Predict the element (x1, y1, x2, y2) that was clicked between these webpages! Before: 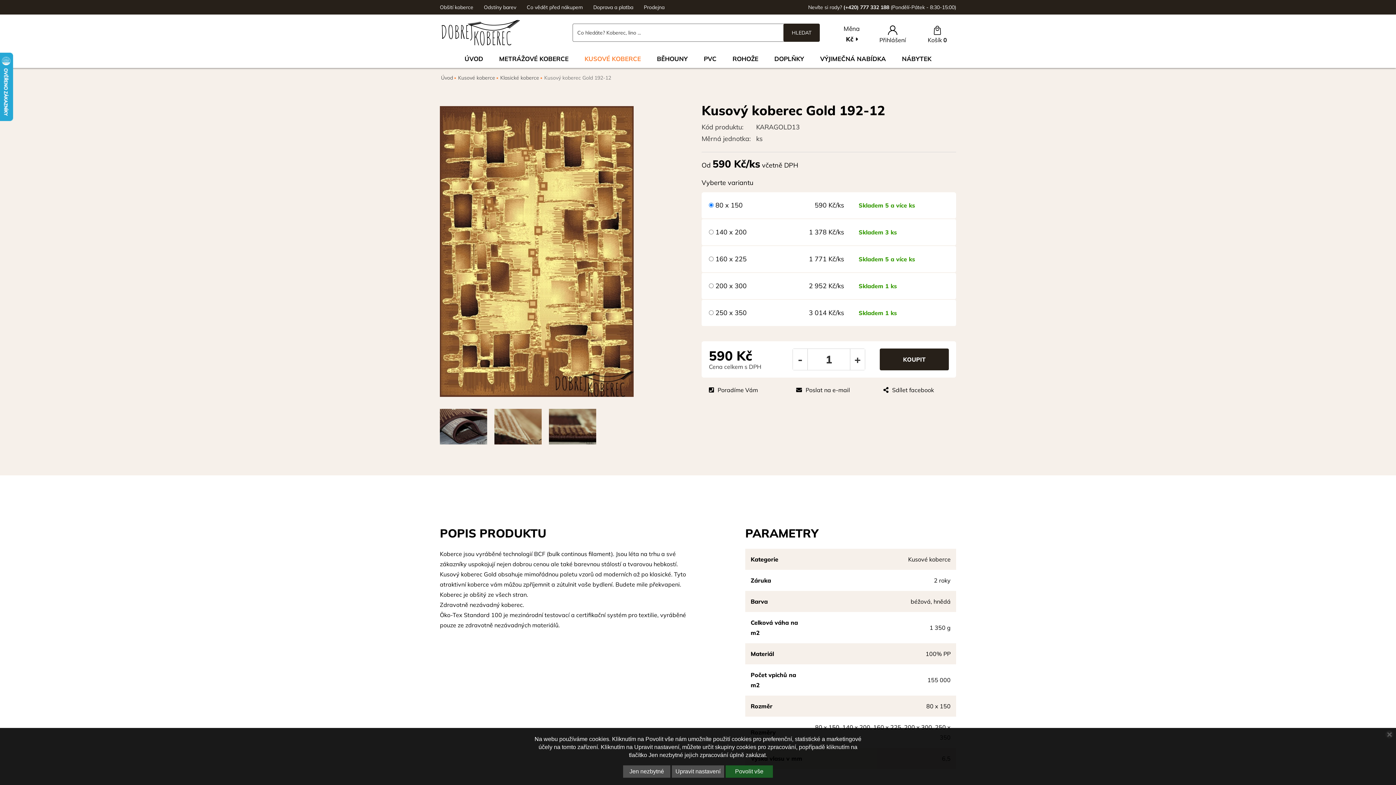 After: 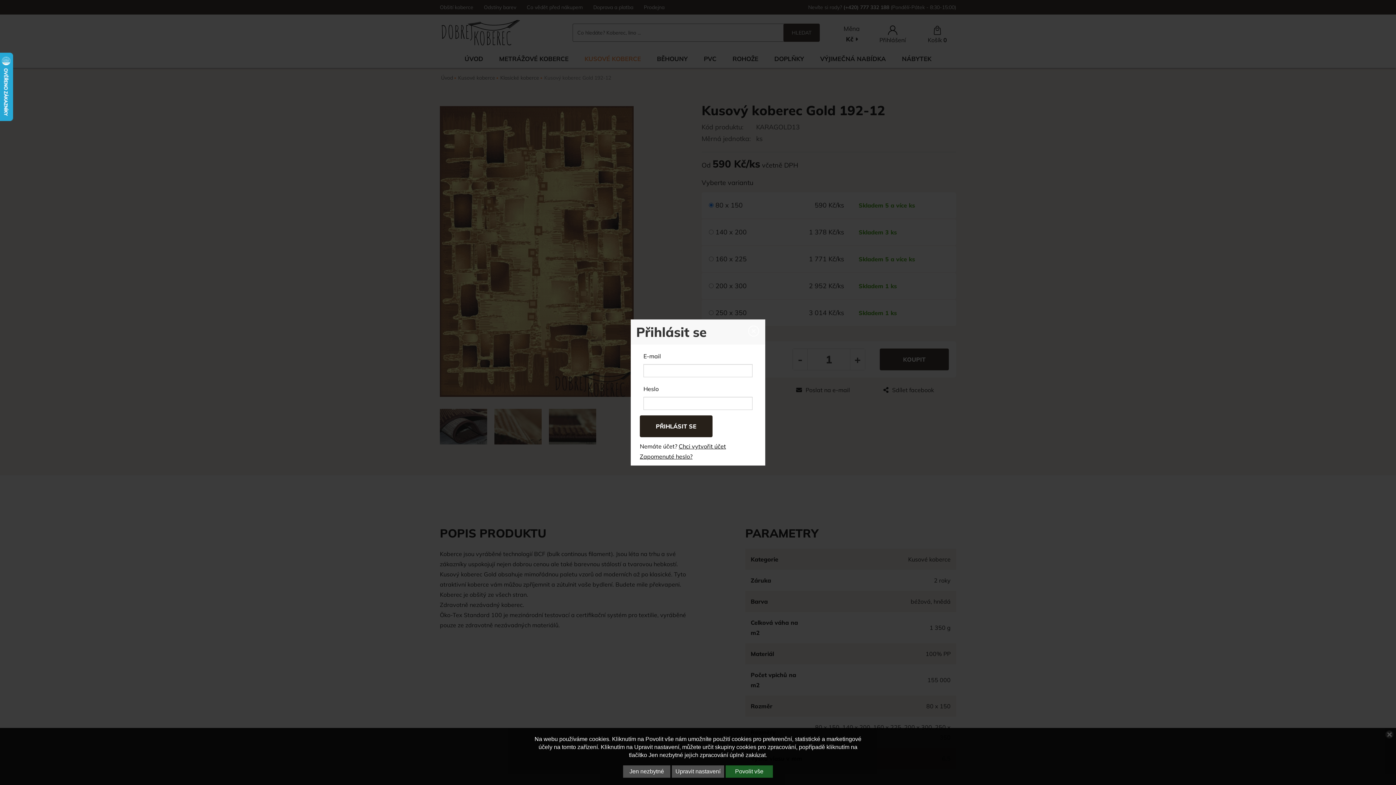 Action: label: Přihlášení bbox: (879, 23, 906, 41)